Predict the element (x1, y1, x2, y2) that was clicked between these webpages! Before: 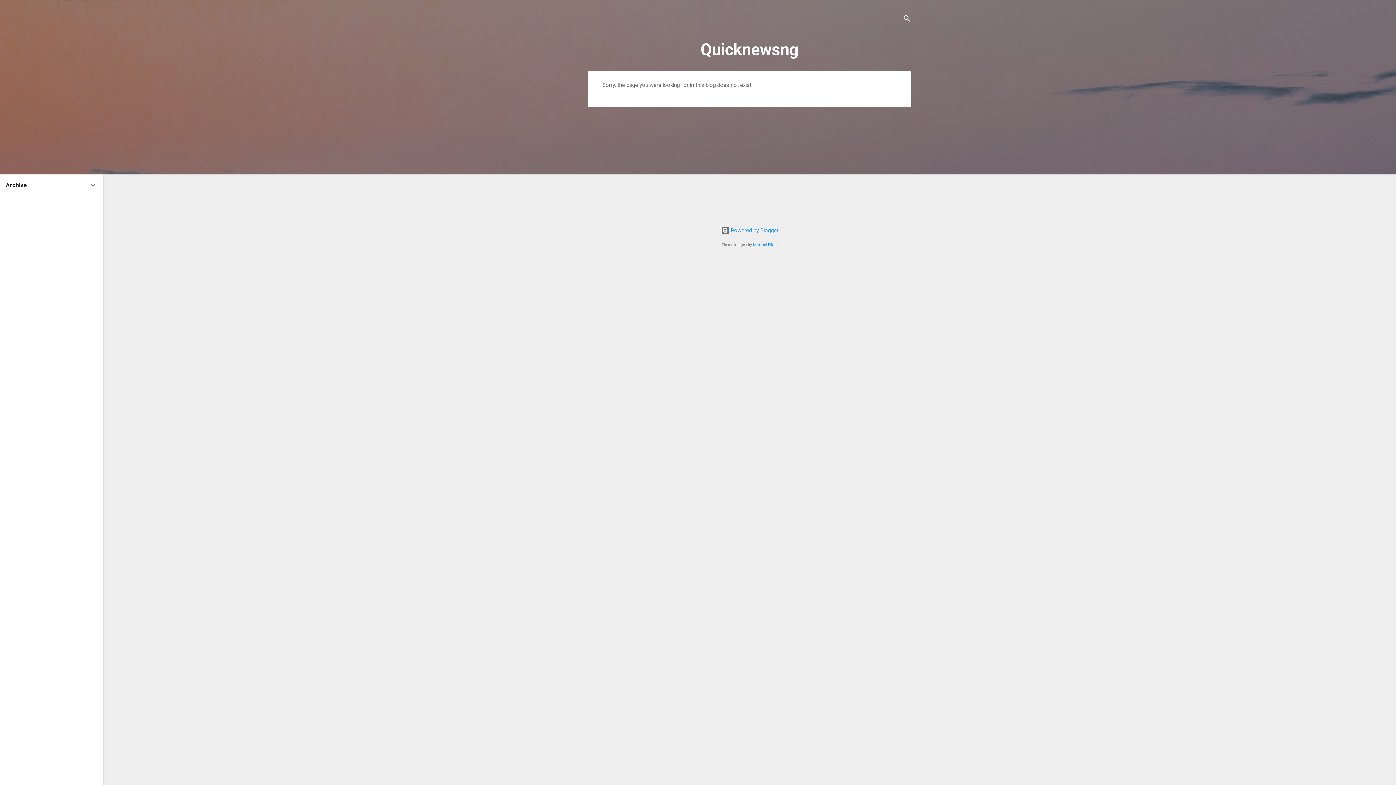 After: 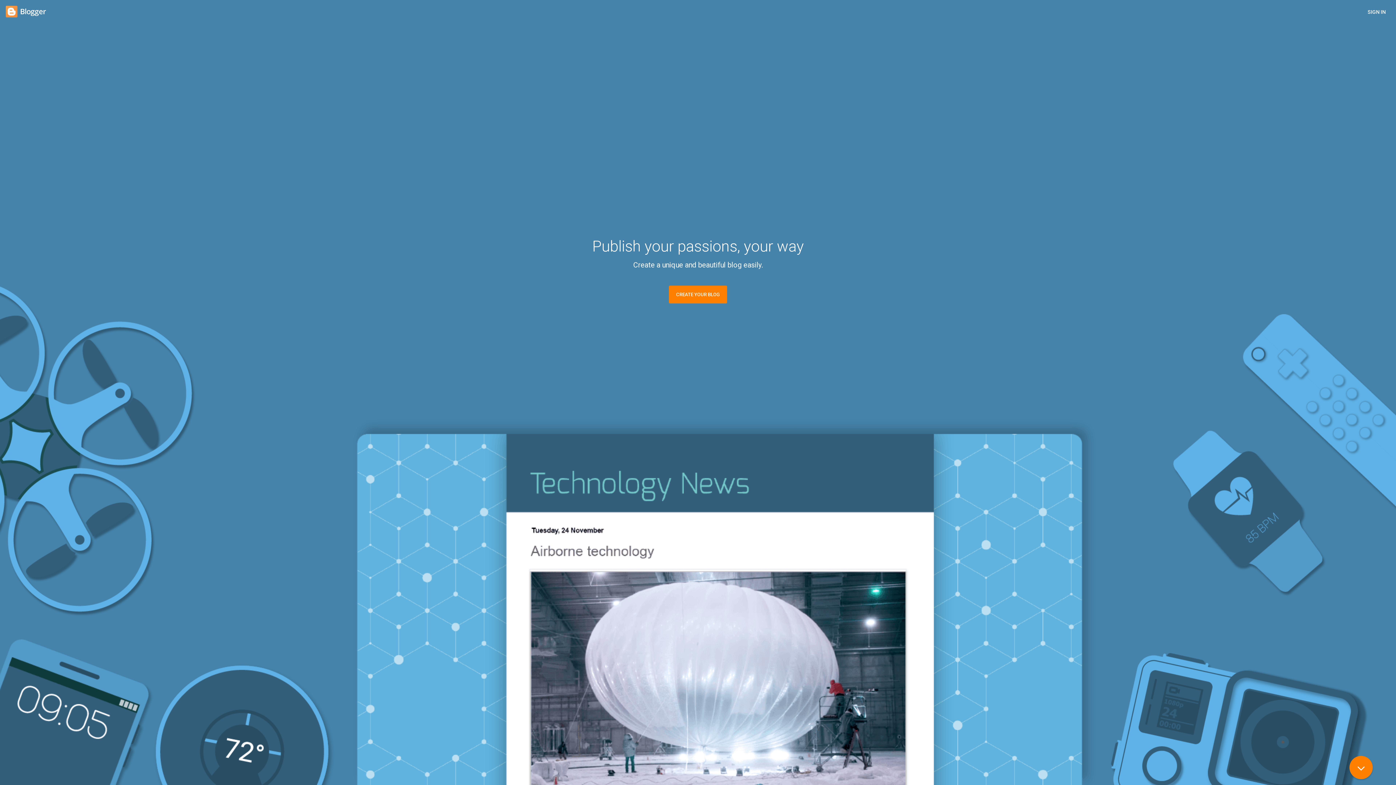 Action: label:  Powered by Blogger bbox: (720, 227, 778, 233)